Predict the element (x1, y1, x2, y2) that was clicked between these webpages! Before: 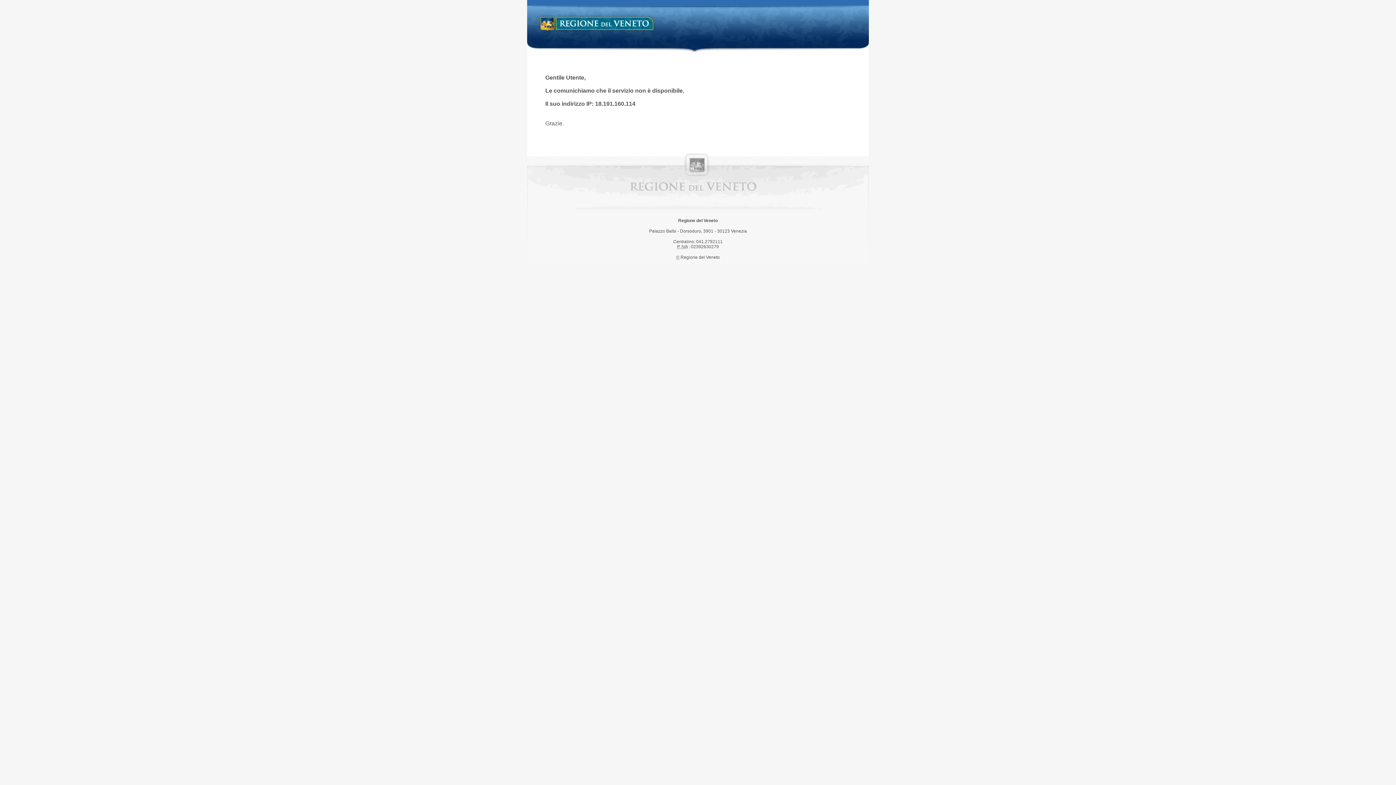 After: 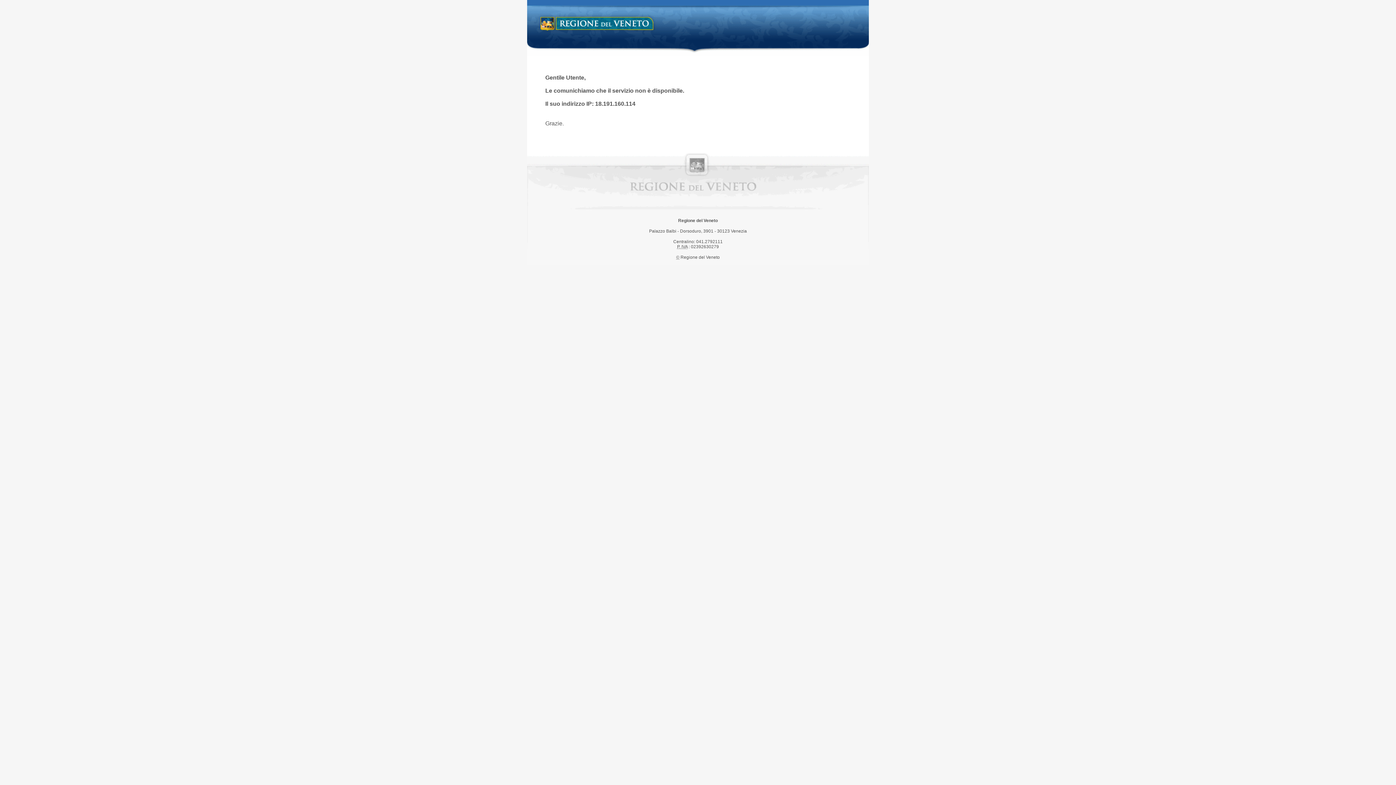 Action: bbox: (538, 14, 658, 34) label: Regione del Veneto